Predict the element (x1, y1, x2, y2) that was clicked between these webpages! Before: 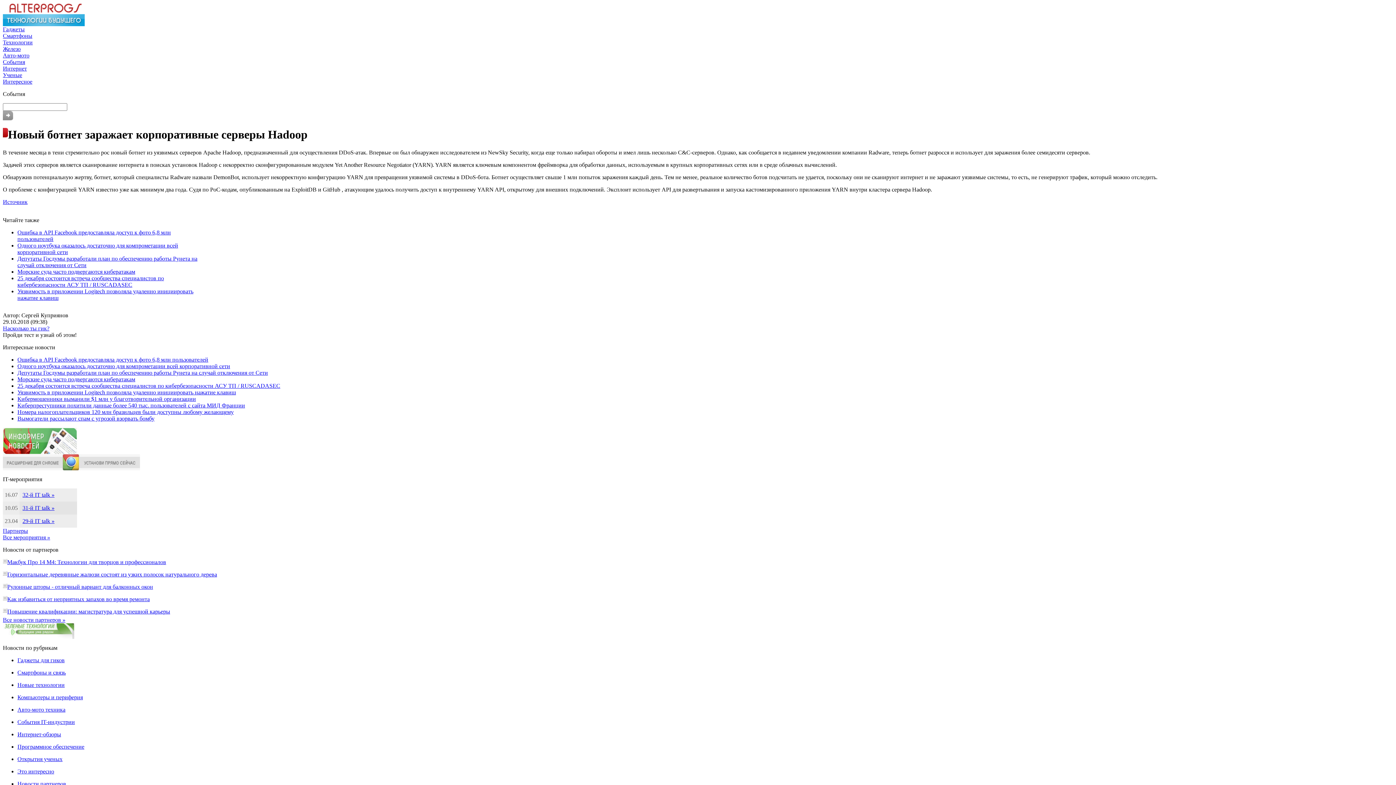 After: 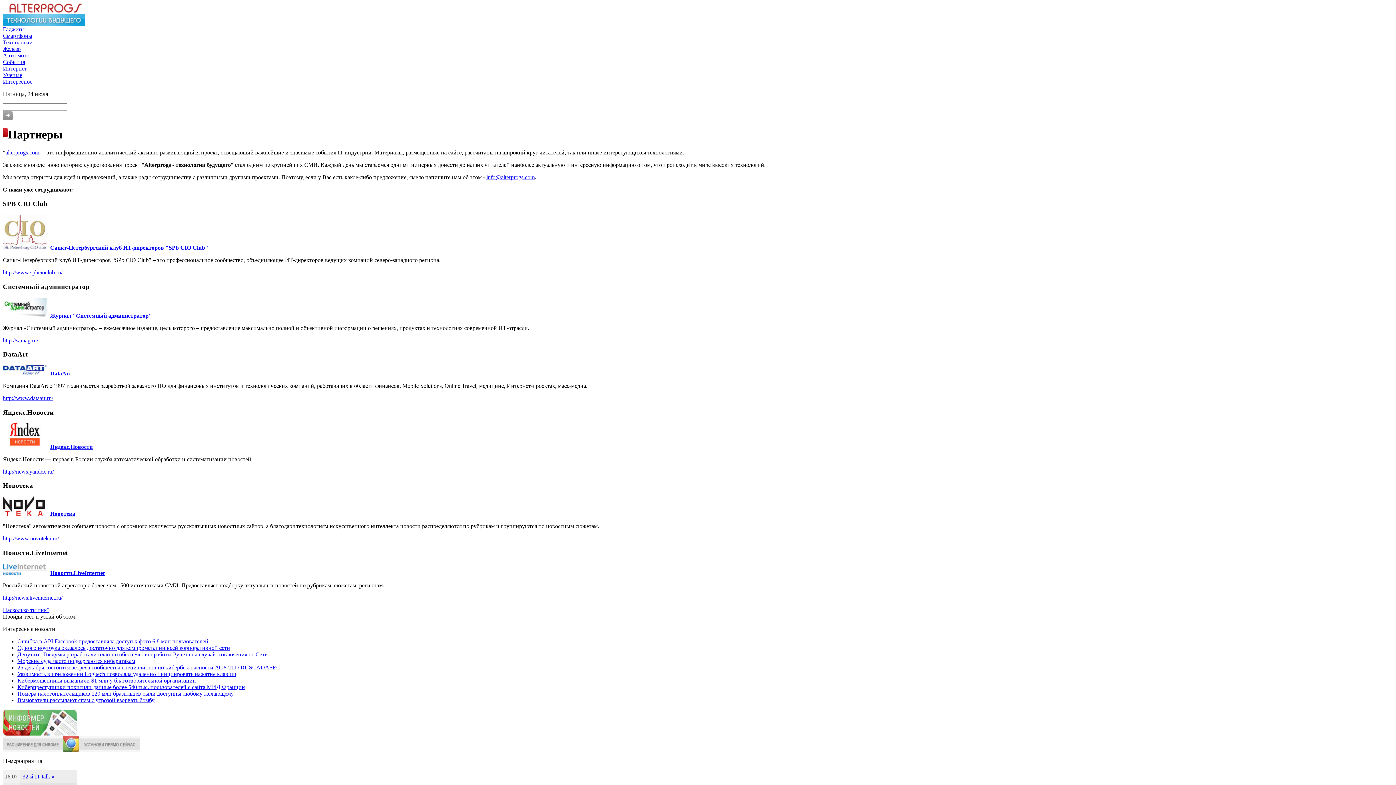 Action: bbox: (2, 527, 28, 534) label: Партнеры